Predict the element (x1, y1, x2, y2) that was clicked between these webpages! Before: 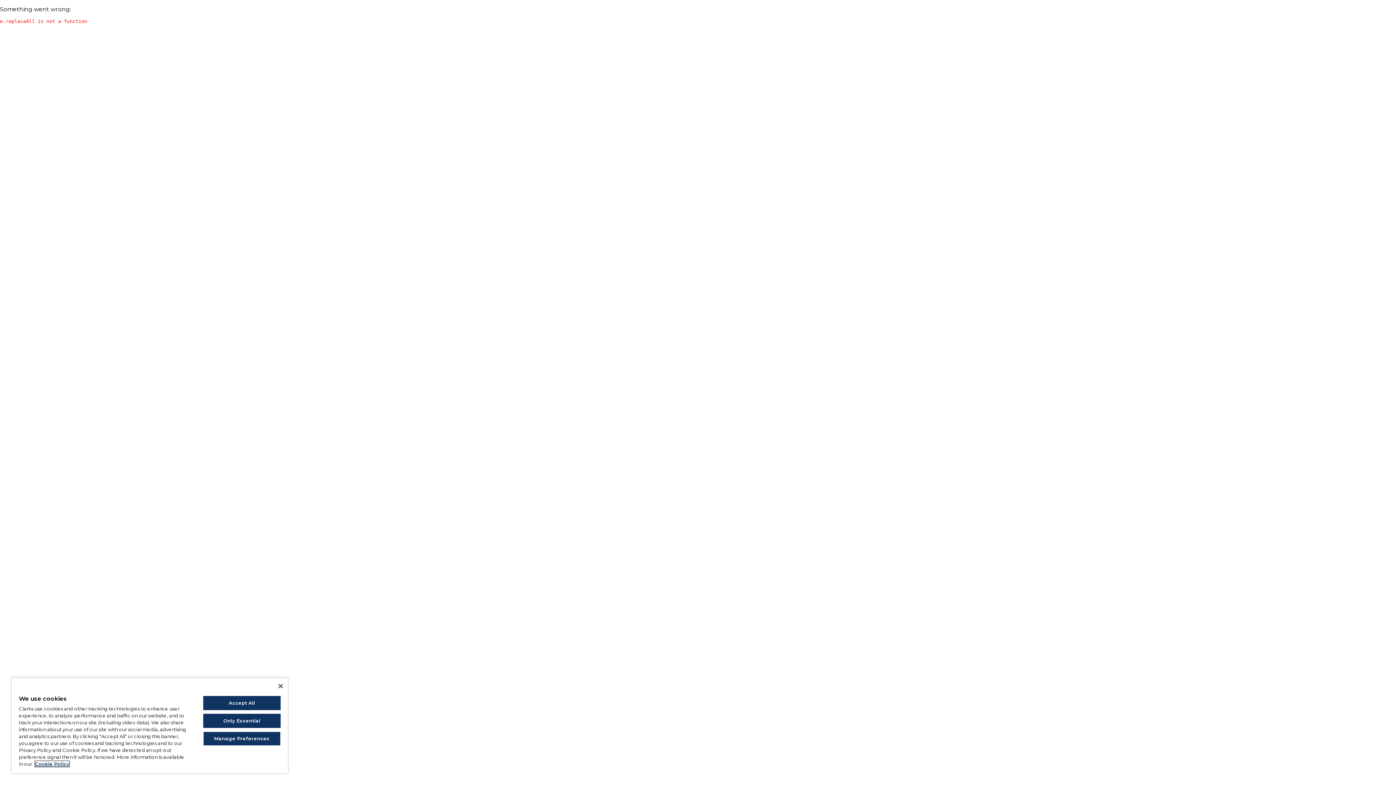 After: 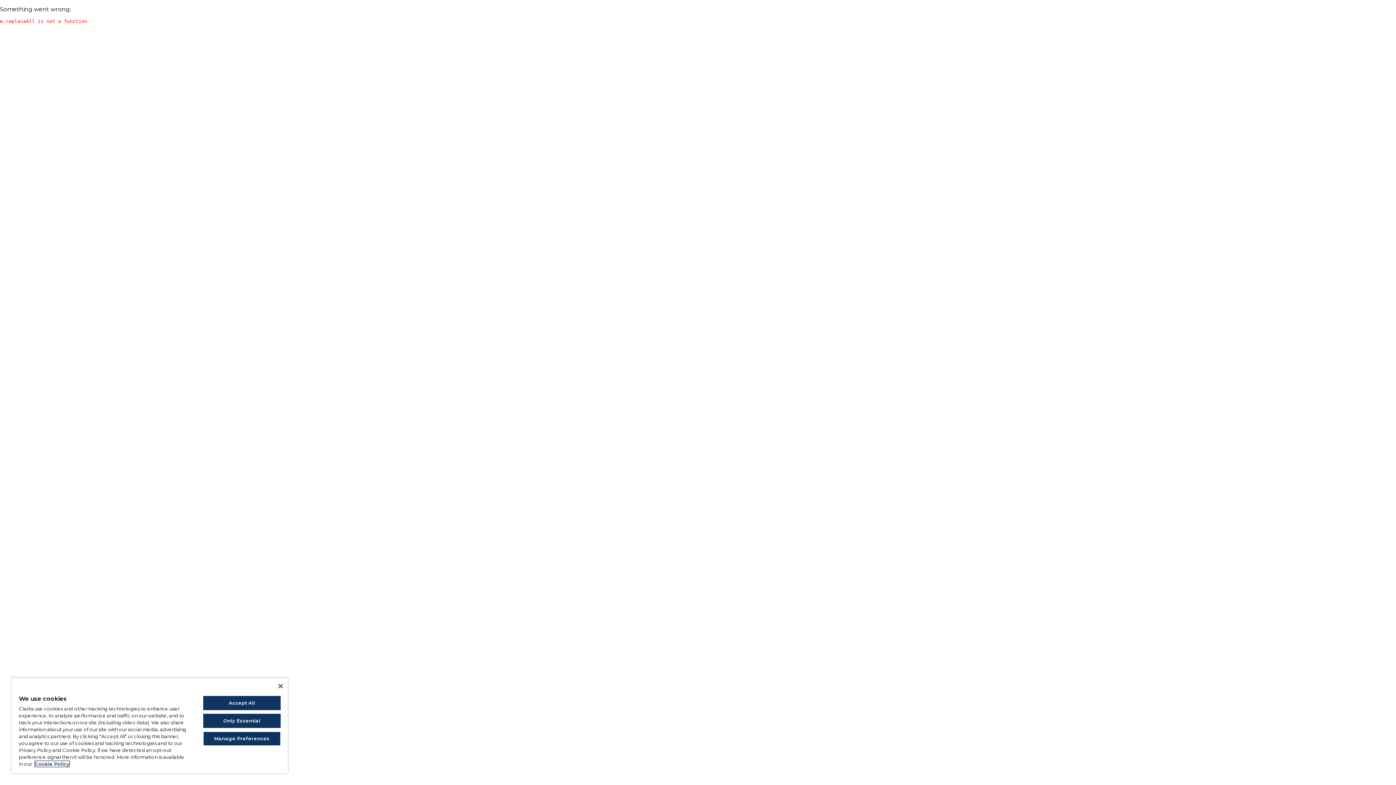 Action: bbox: (34, 761, 69, 767) label: More information about your privacy, opens in a new tab